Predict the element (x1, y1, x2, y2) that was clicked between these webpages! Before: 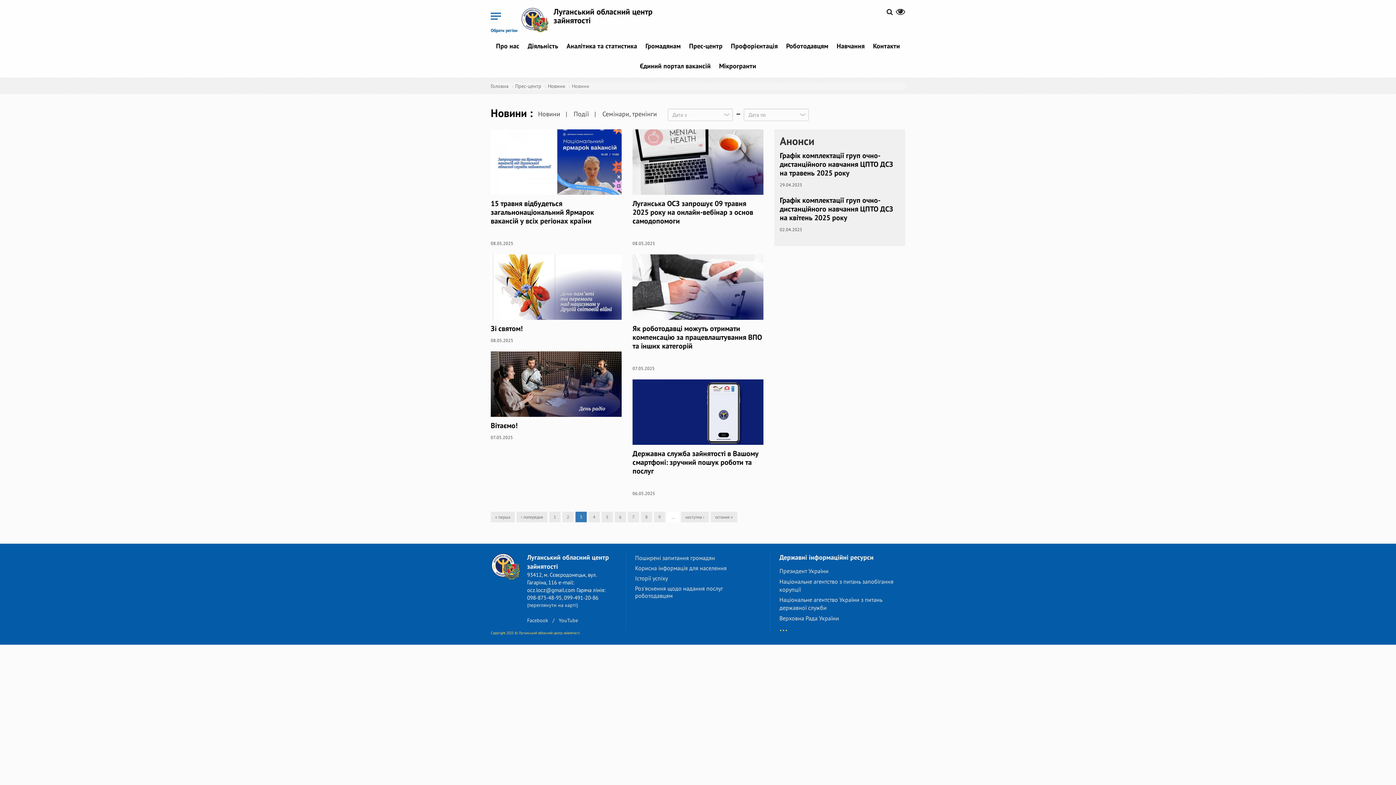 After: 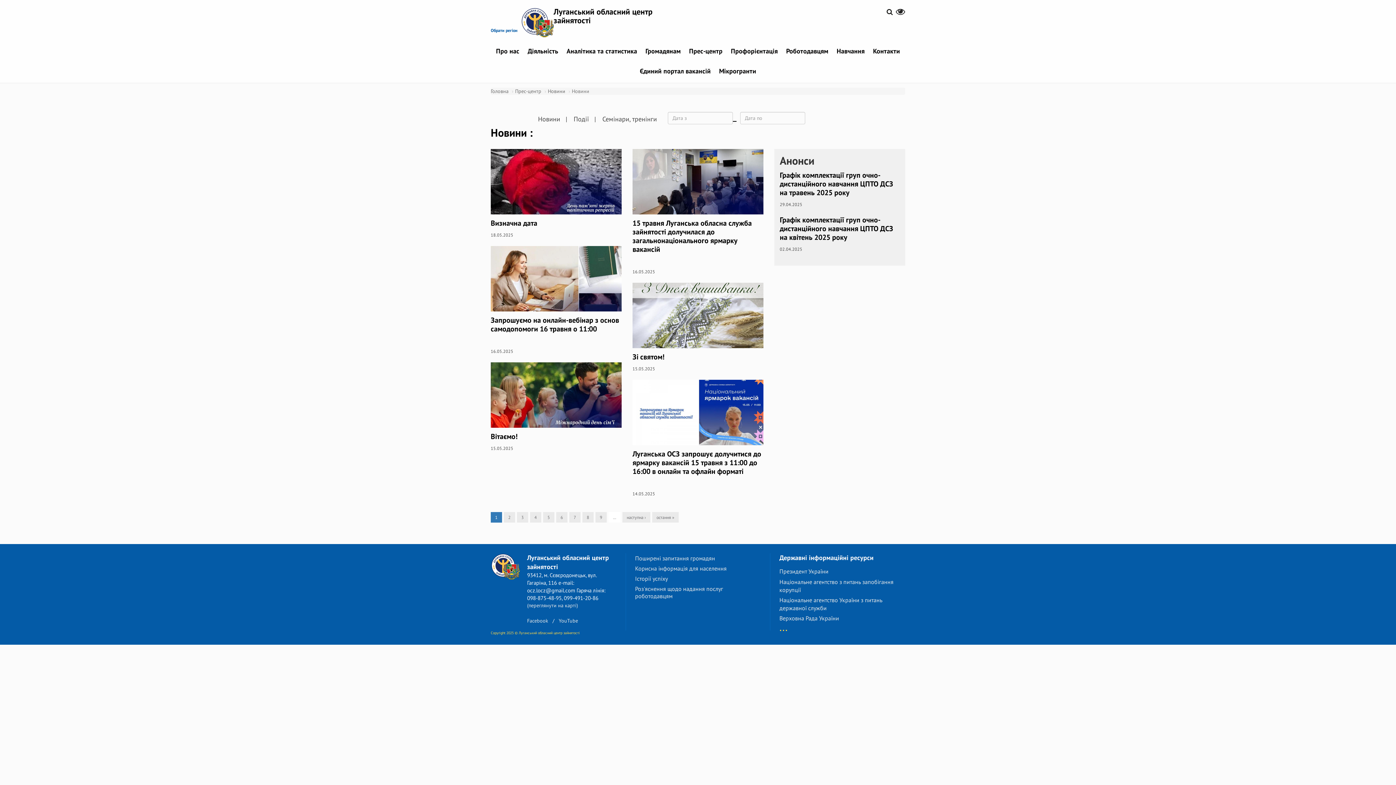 Action: label: « перша bbox: (490, 511, 514, 522)